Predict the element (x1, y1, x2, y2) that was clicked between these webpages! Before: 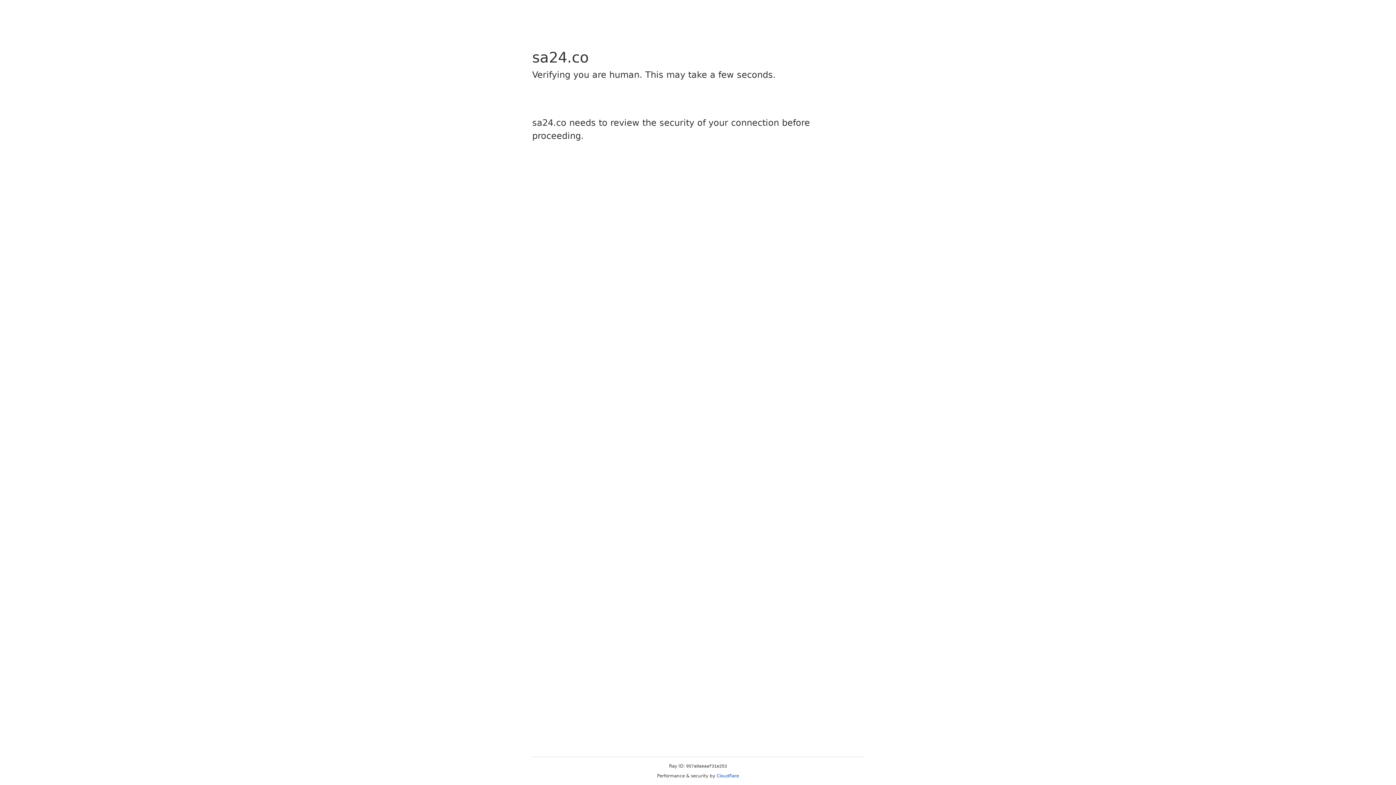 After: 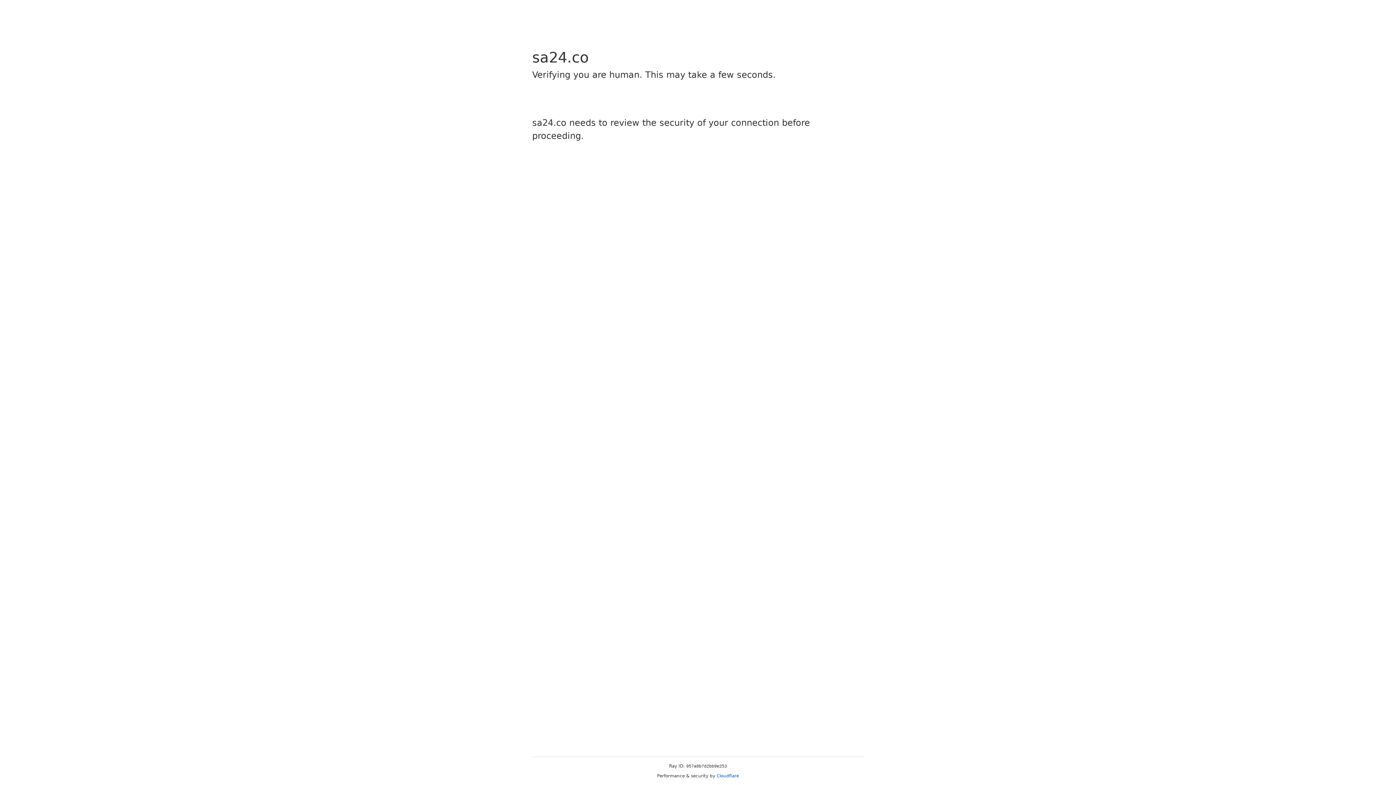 Action: label: Cloudflare bbox: (716, 773, 739, 778)